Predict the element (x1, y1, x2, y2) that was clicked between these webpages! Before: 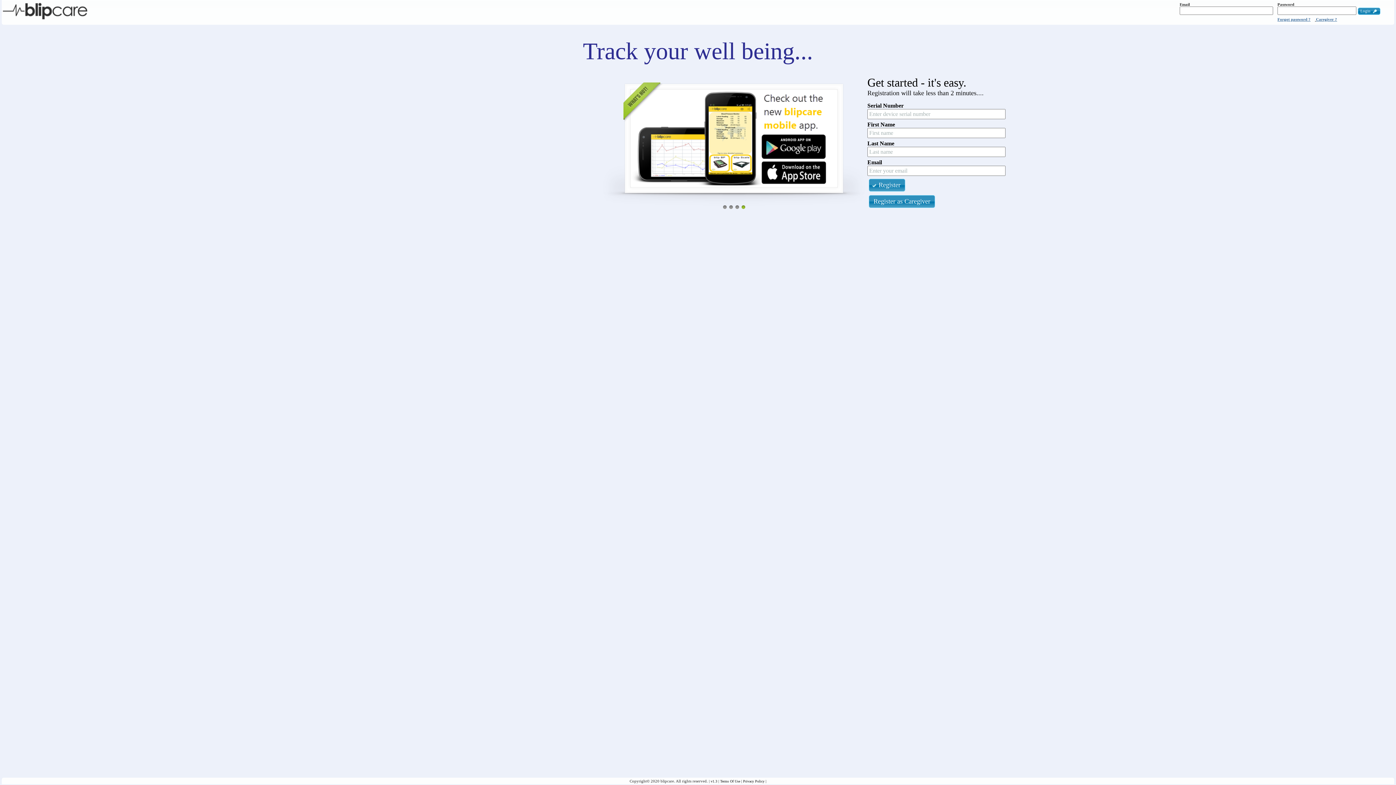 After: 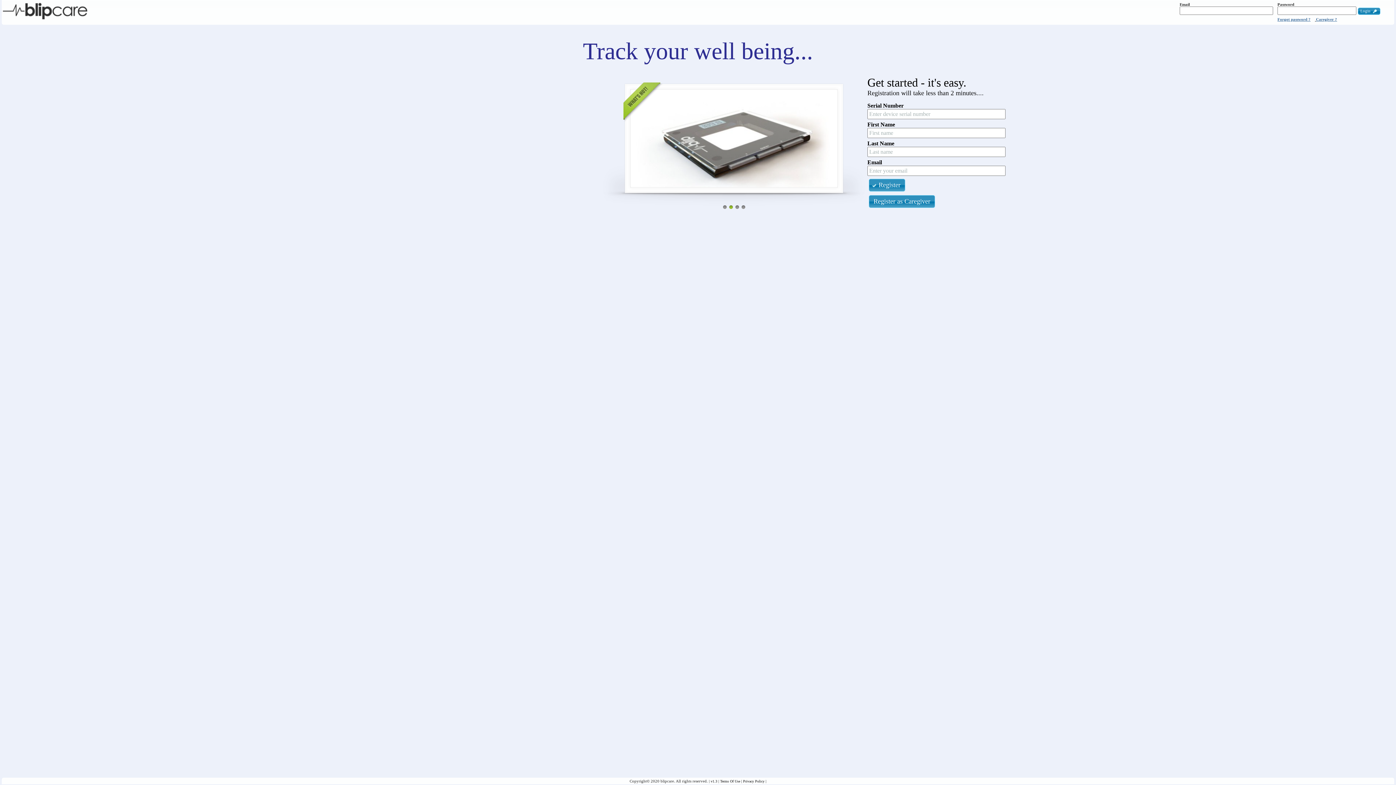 Action: bbox: (718, 779, 741, 783) label: | Terms Of Use 